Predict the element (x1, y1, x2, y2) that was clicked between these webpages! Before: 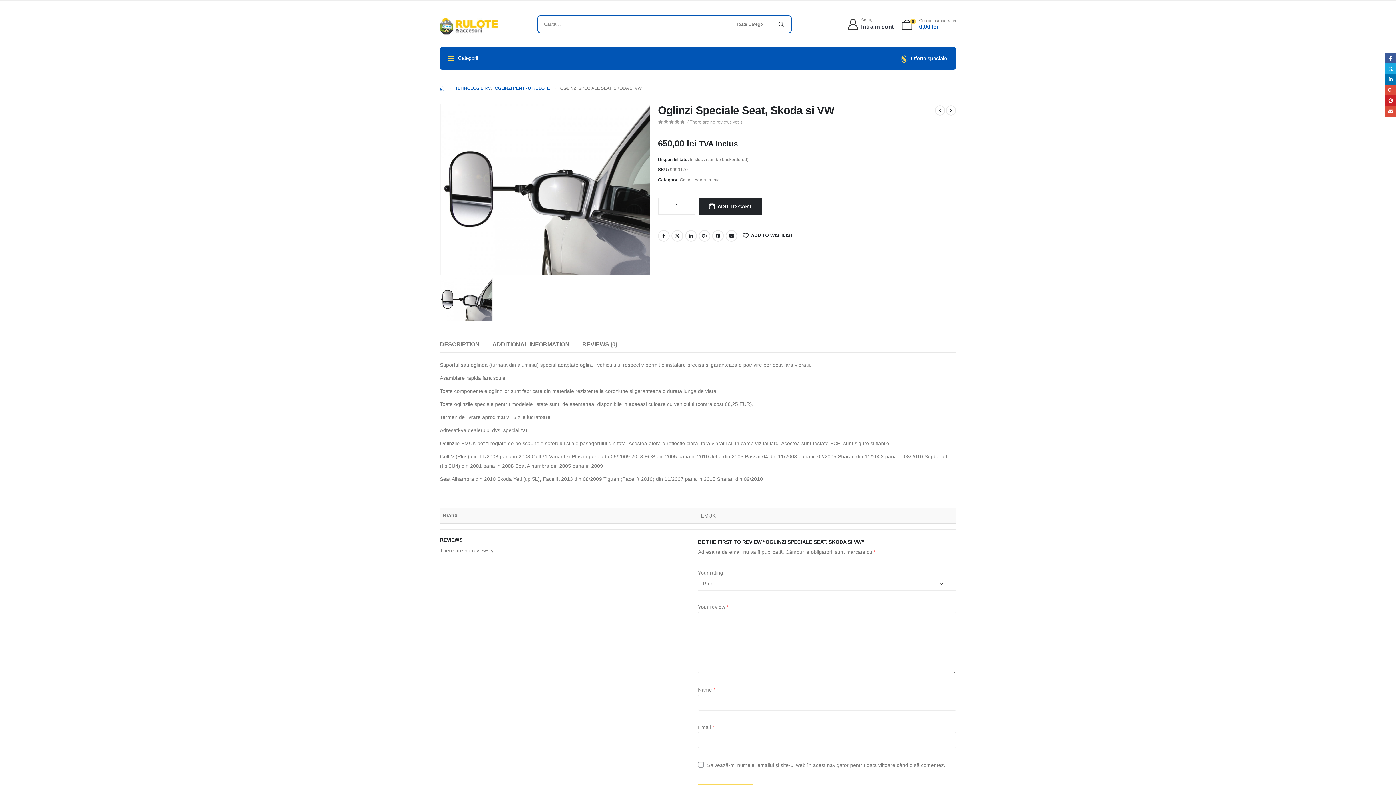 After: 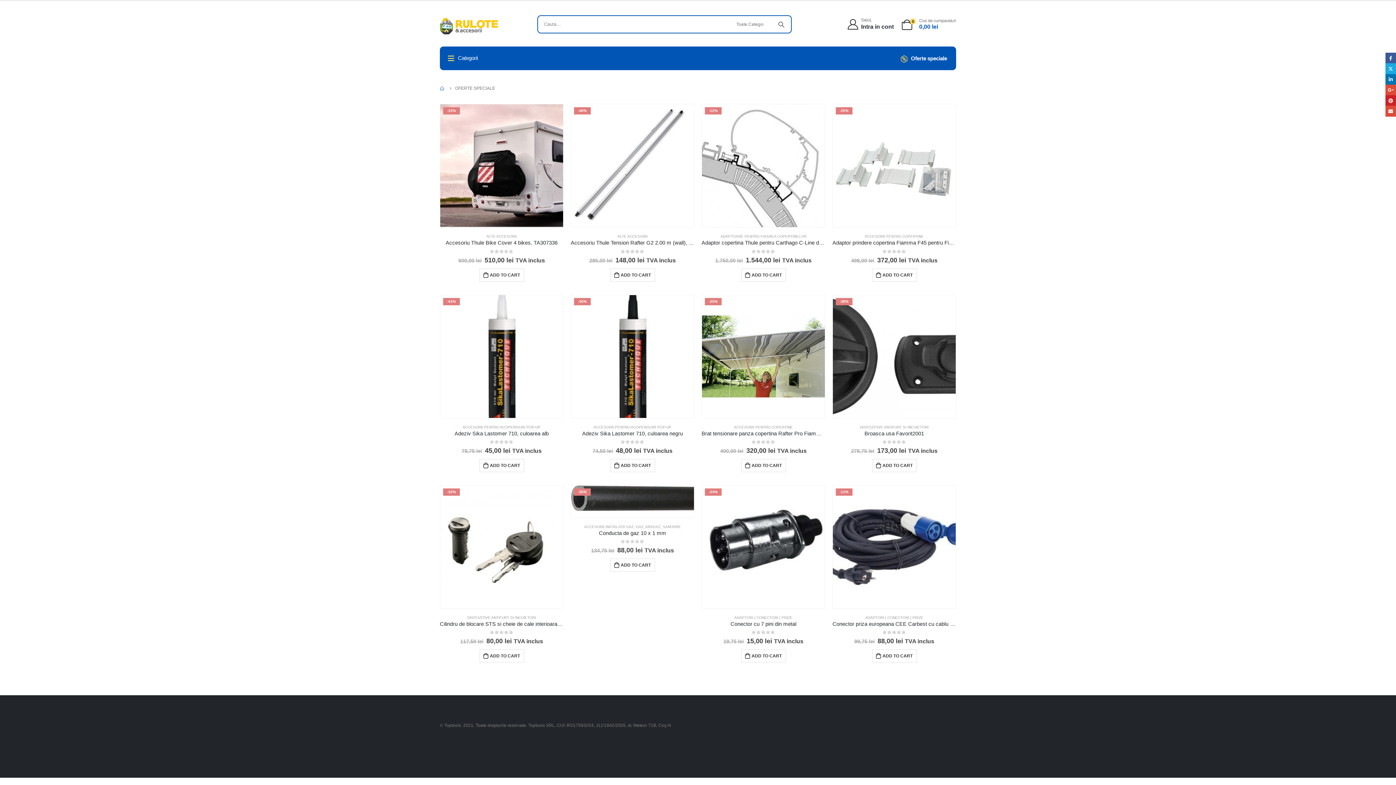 Action: bbox: (911, 55, 947, 61) label: Oferte speciale